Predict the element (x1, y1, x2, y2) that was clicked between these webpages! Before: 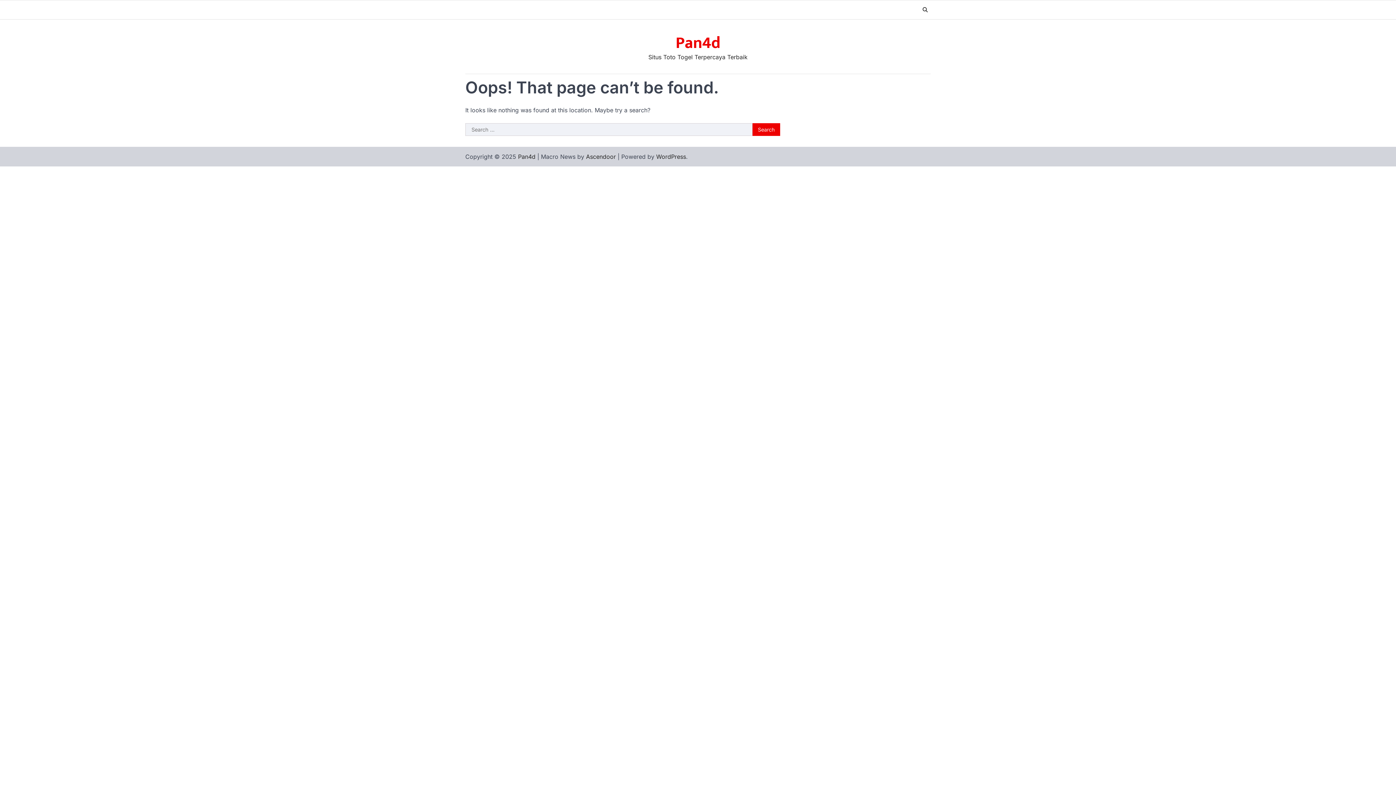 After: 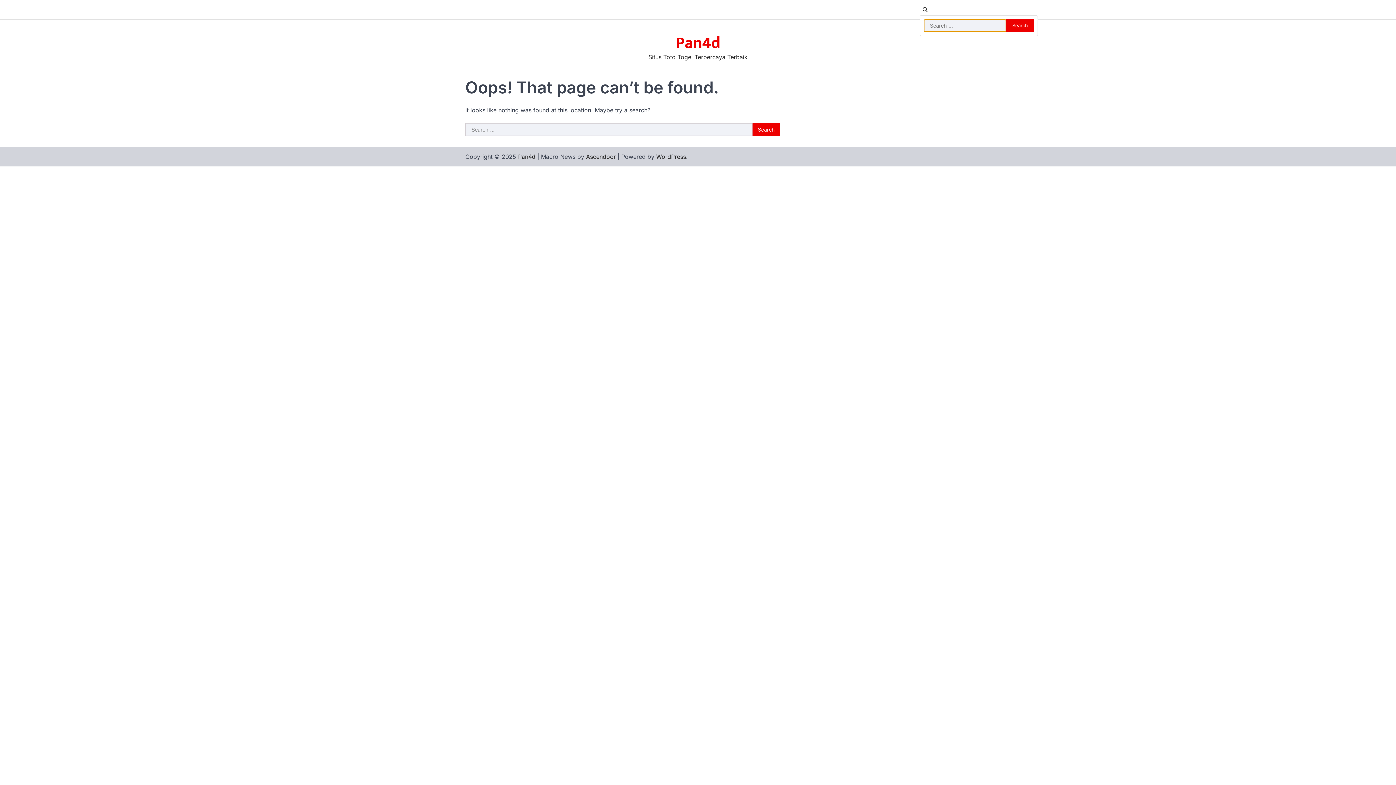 Action: bbox: (920, 4, 930, 15)